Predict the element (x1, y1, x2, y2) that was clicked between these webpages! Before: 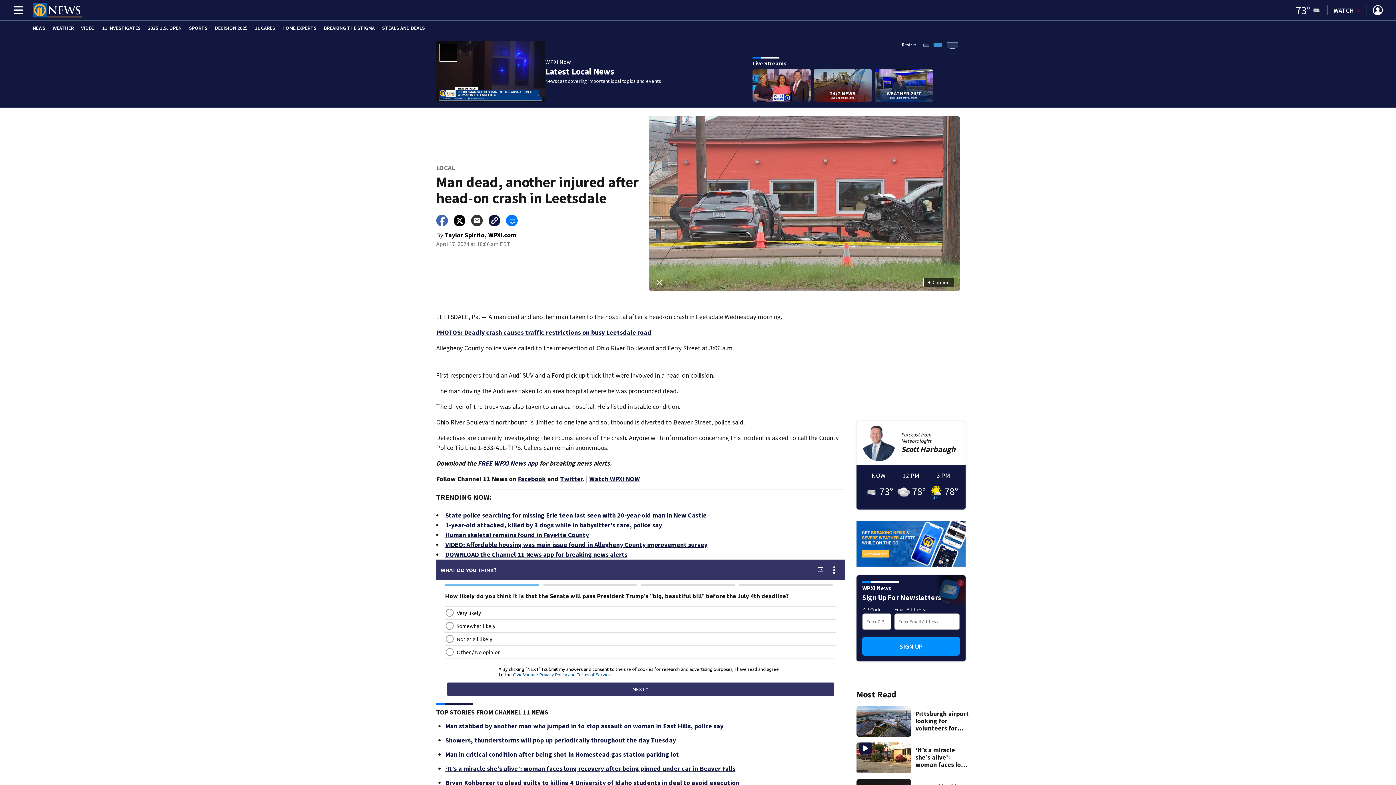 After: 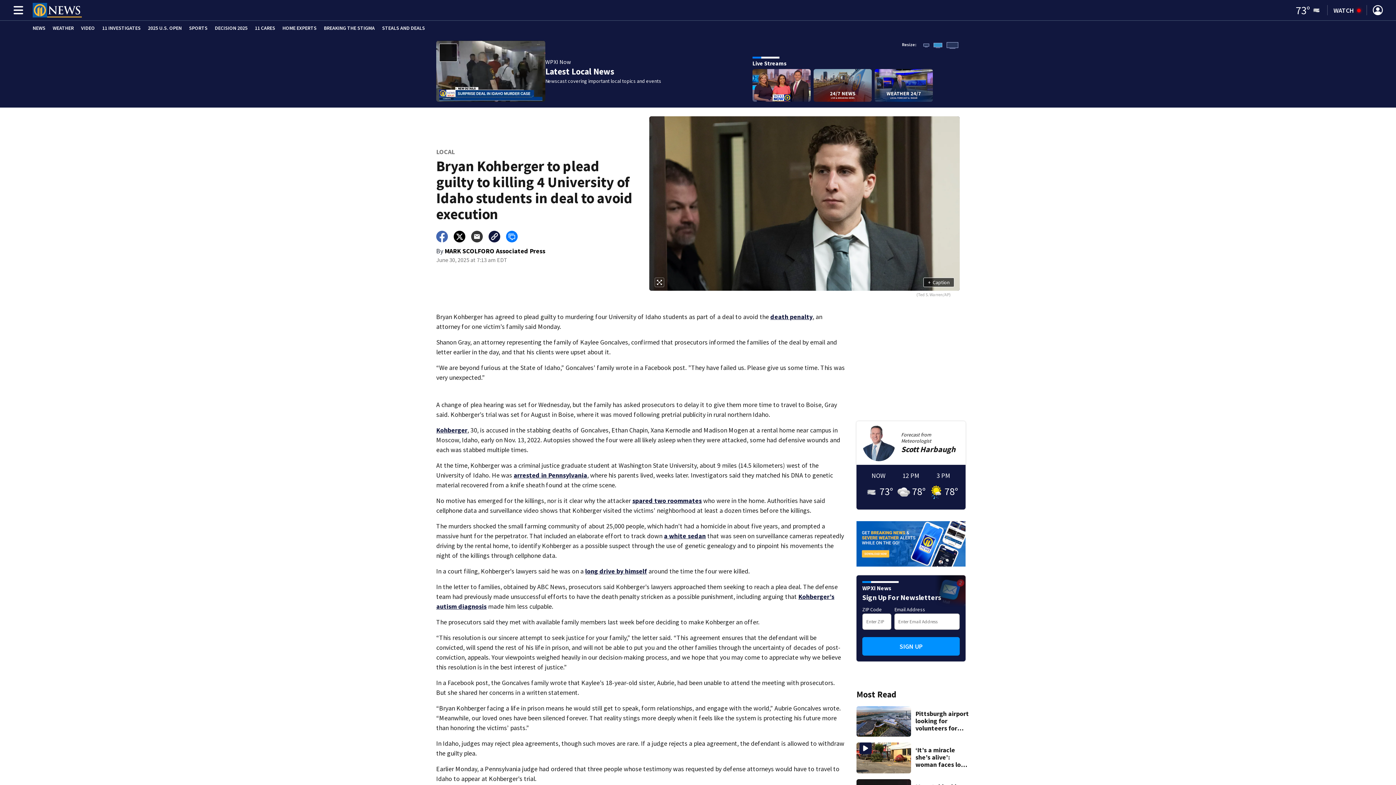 Action: label: Bryan Kohberger to plead guilty to killing 4 University of Idaho students in deal to avoid execution bbox: (445, 778, 739, 787)